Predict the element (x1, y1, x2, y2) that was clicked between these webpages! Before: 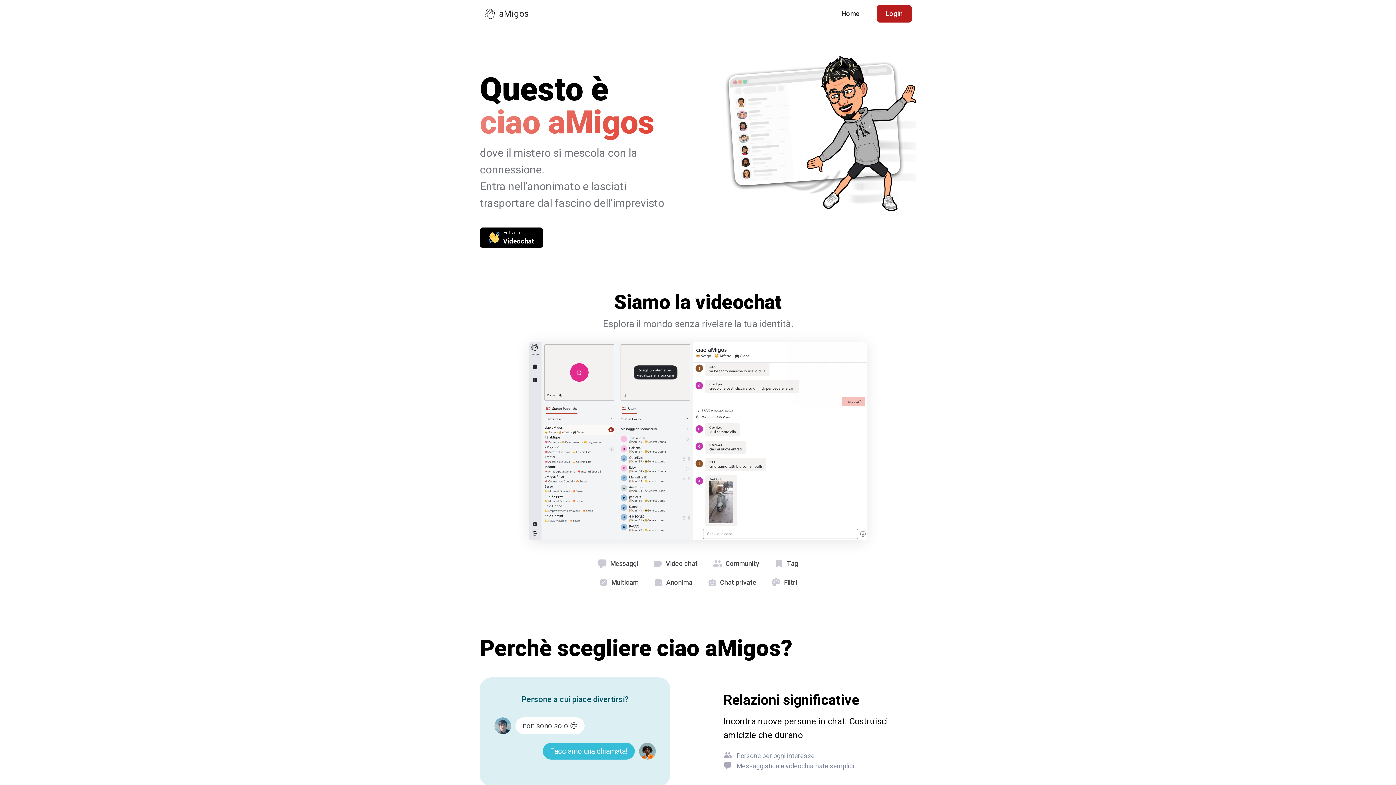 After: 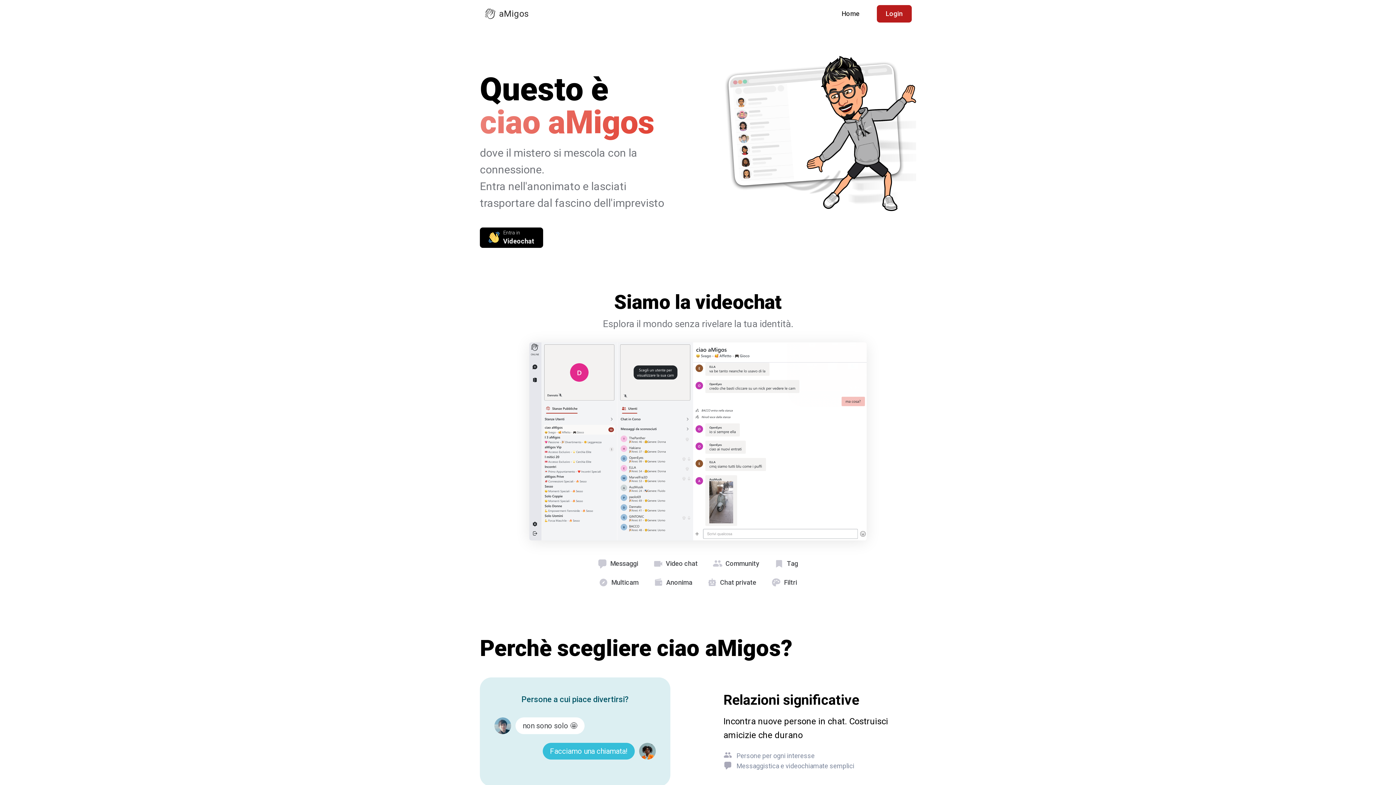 Action: label: aMigos bbox: (484, 5, 528, 22)